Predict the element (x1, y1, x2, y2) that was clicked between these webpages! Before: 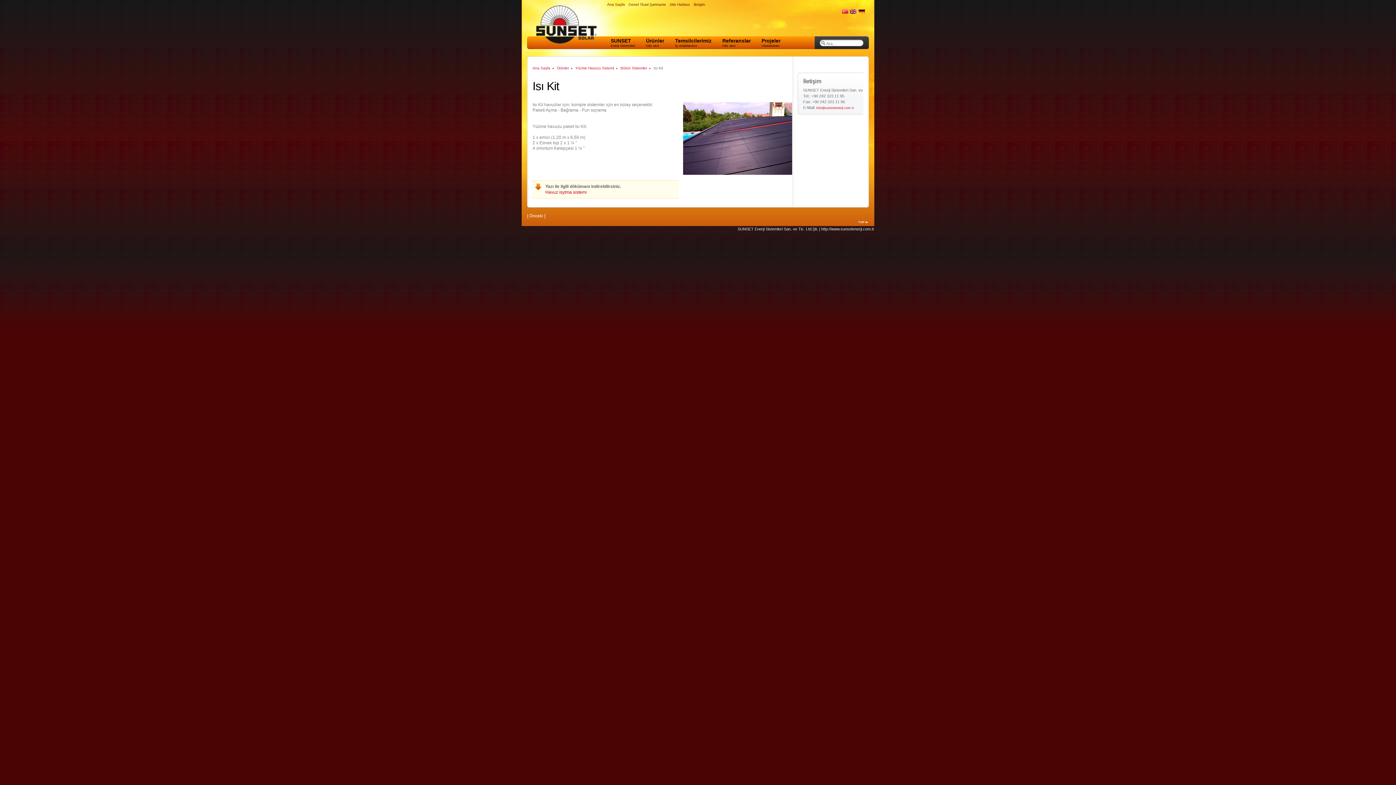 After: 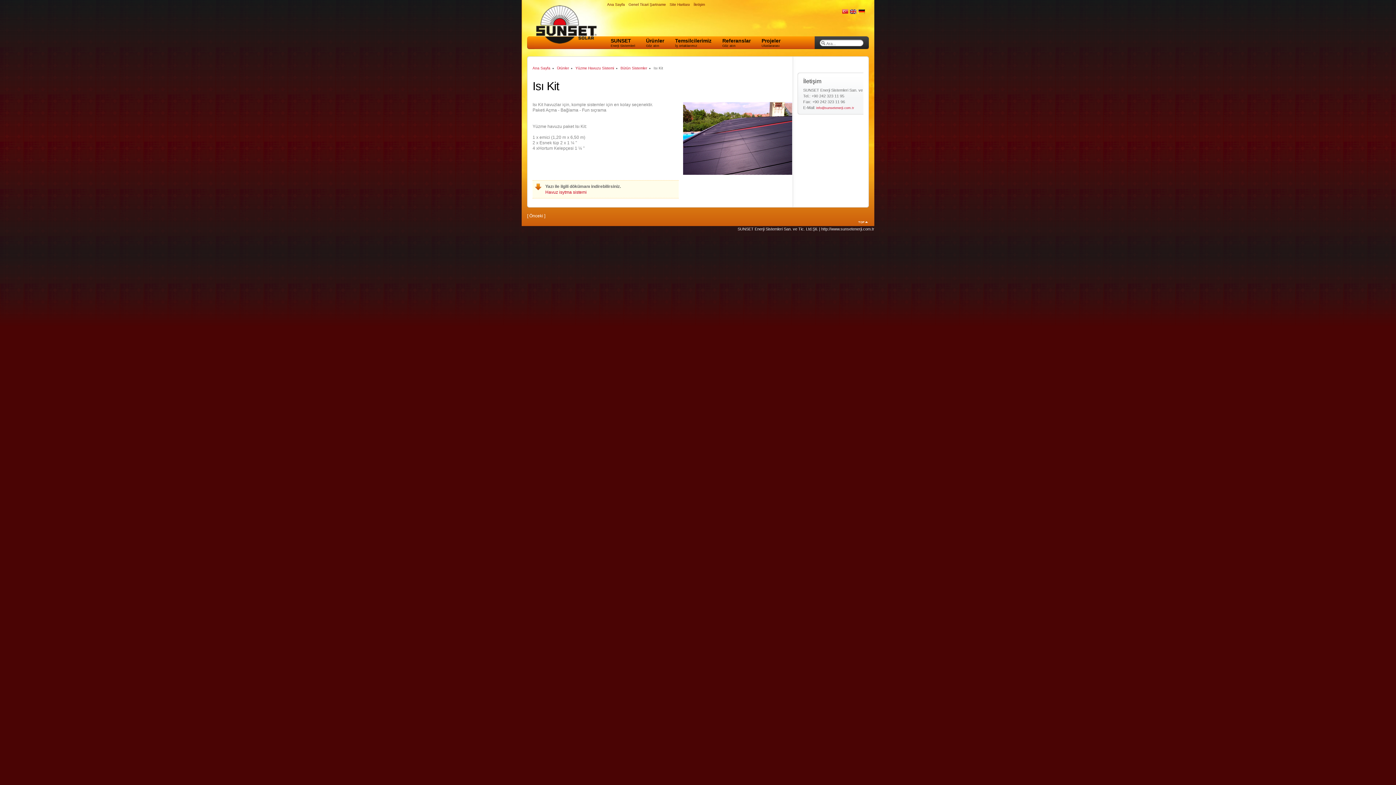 Action: bbox: (842, 10, 849, 15) label:  